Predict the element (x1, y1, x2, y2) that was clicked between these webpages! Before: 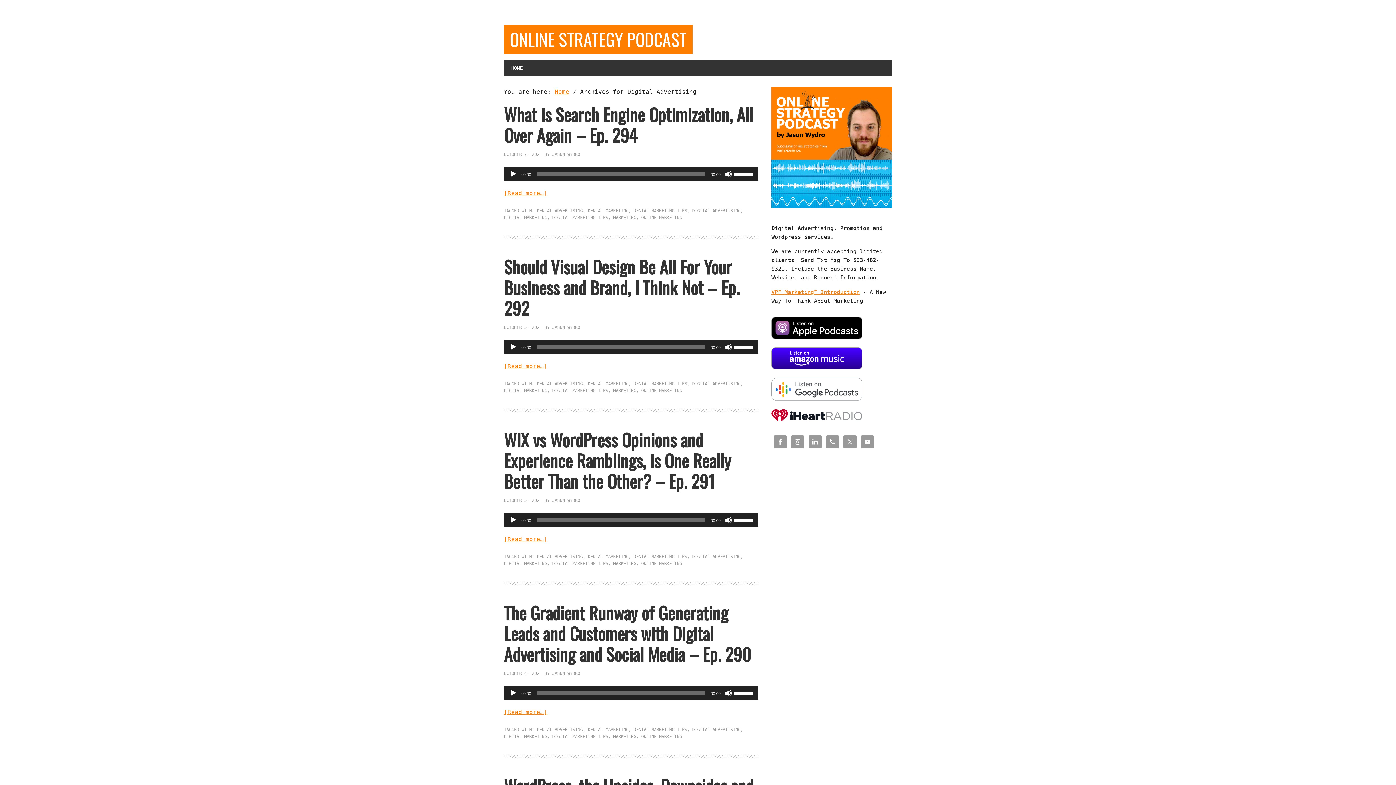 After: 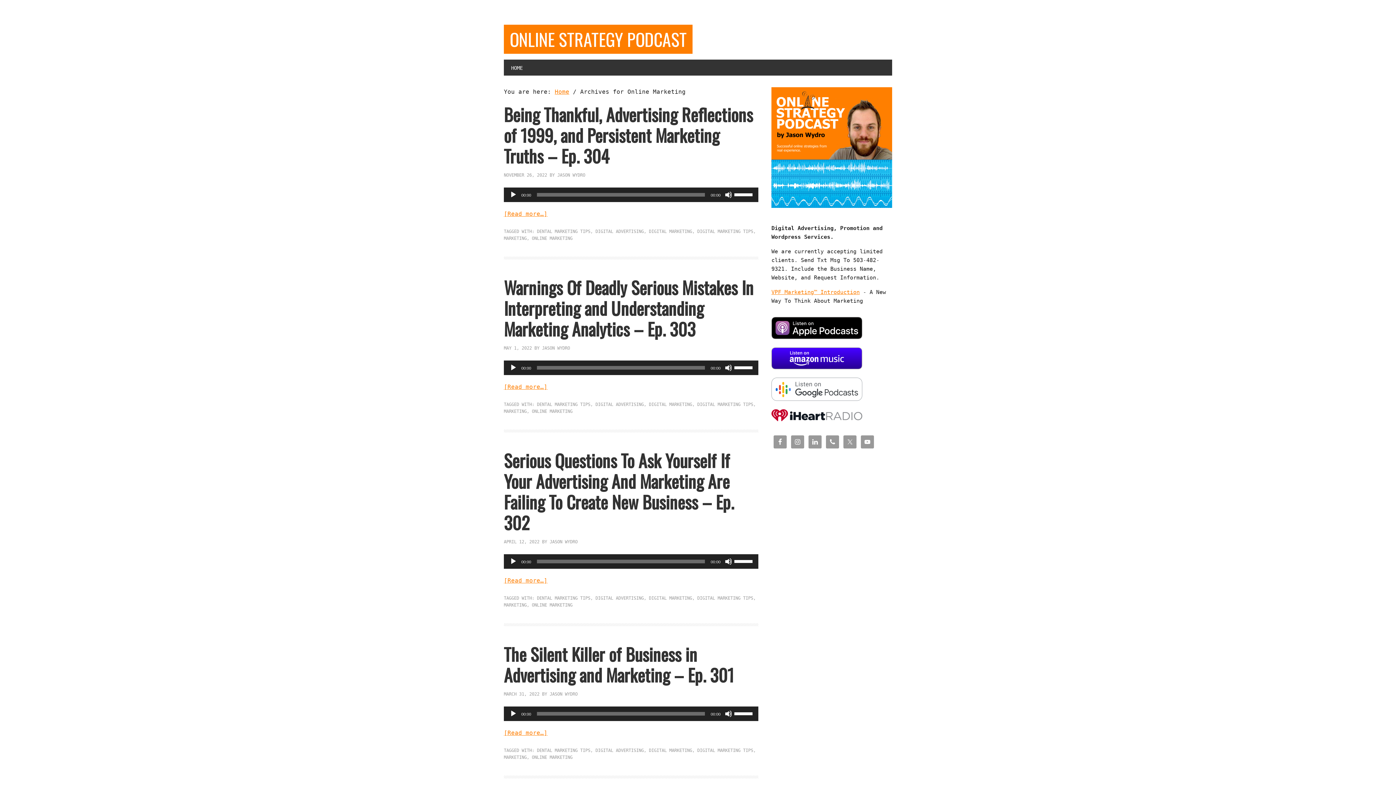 Action: bbox: (641, 388, 682, 393) label: ONLINE MARKETING